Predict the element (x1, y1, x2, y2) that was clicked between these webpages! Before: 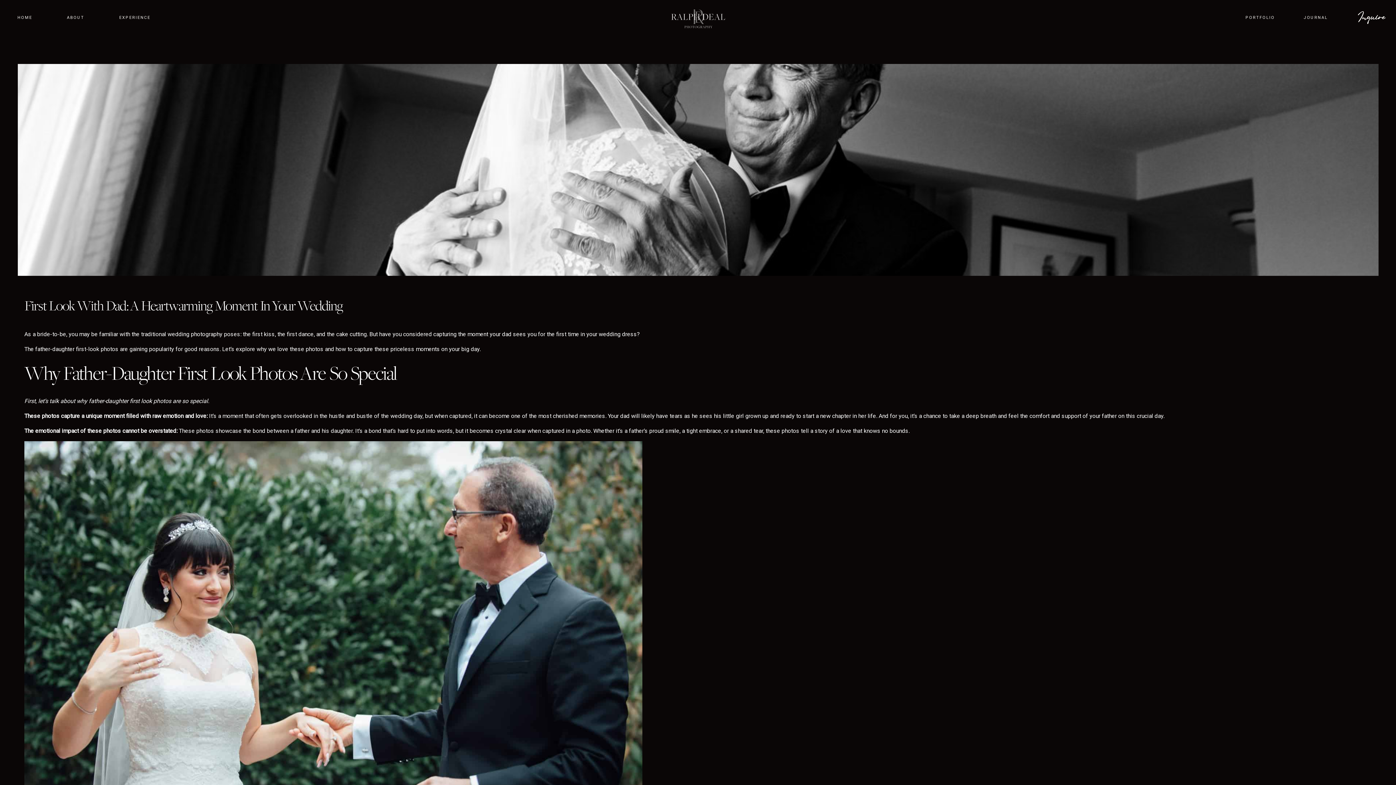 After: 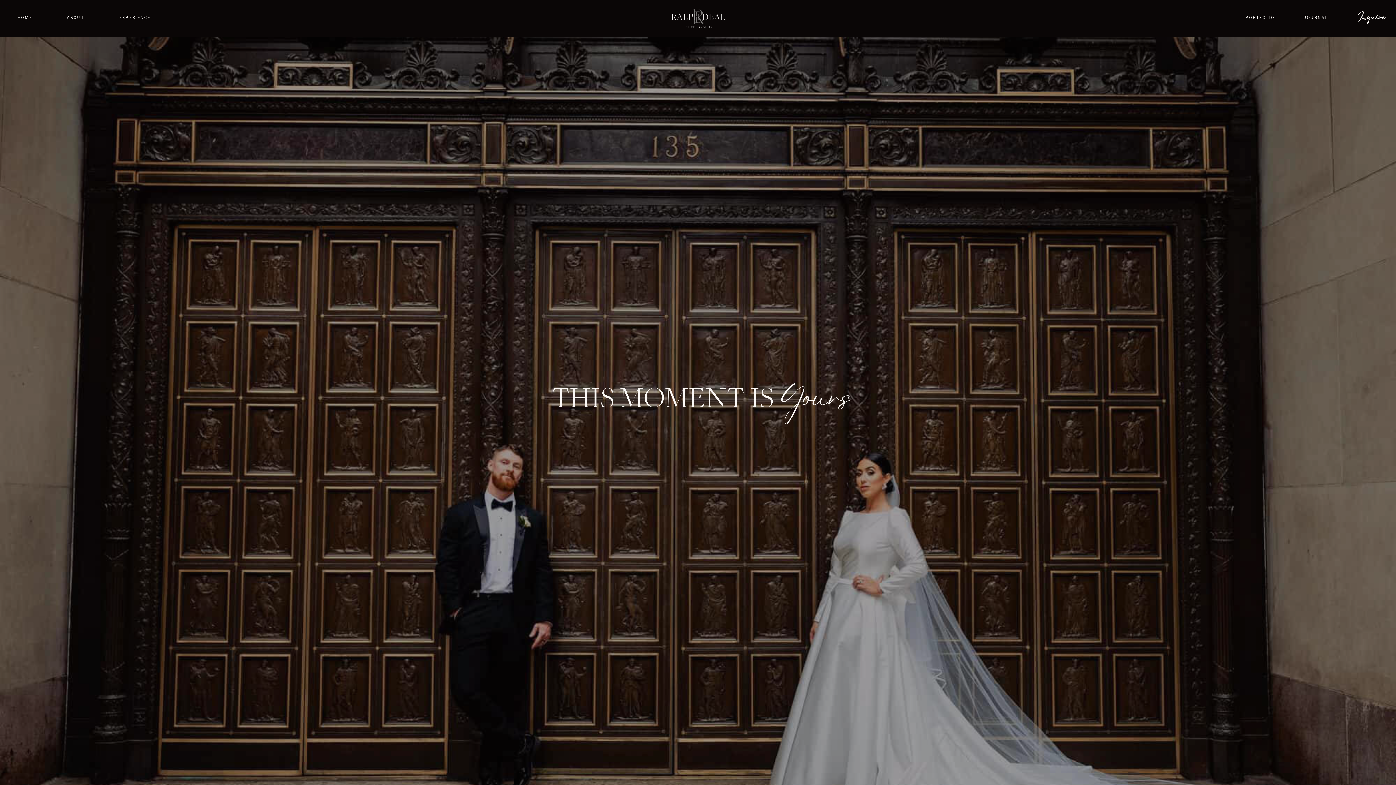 Action: bbox: (1357, 10, 1390, 27) label: Inquire